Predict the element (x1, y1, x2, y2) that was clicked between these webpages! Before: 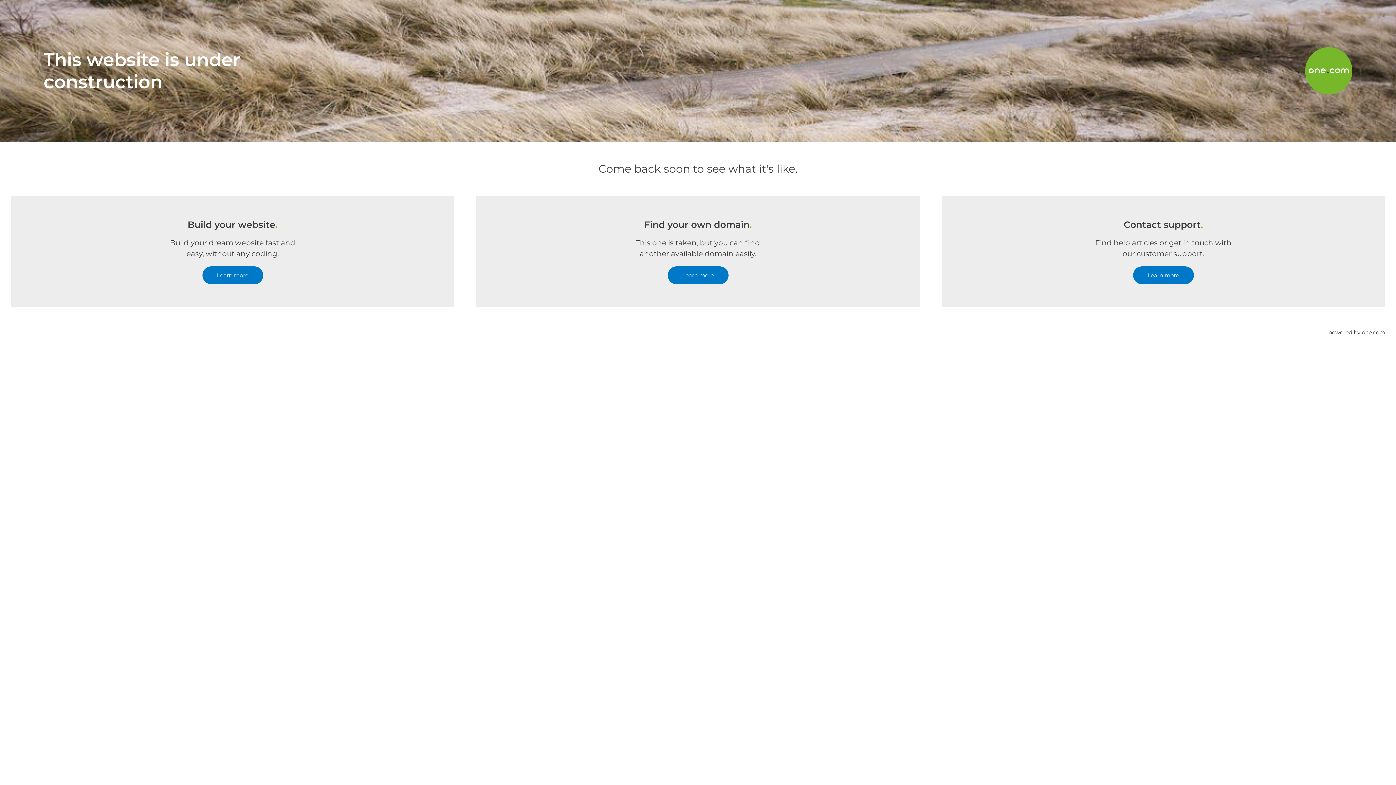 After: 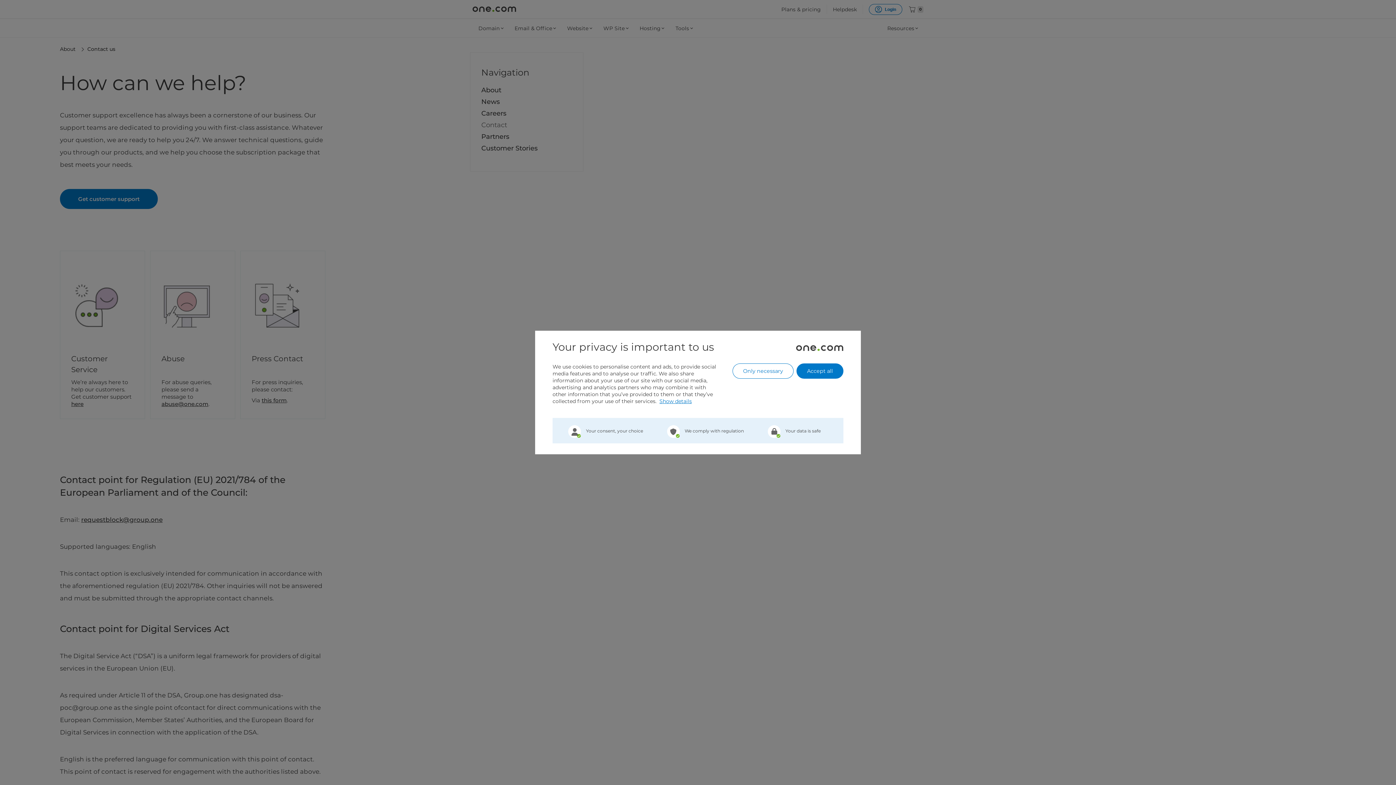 Action: bbox: (1133, 266, 1194, 284) label: Learn more